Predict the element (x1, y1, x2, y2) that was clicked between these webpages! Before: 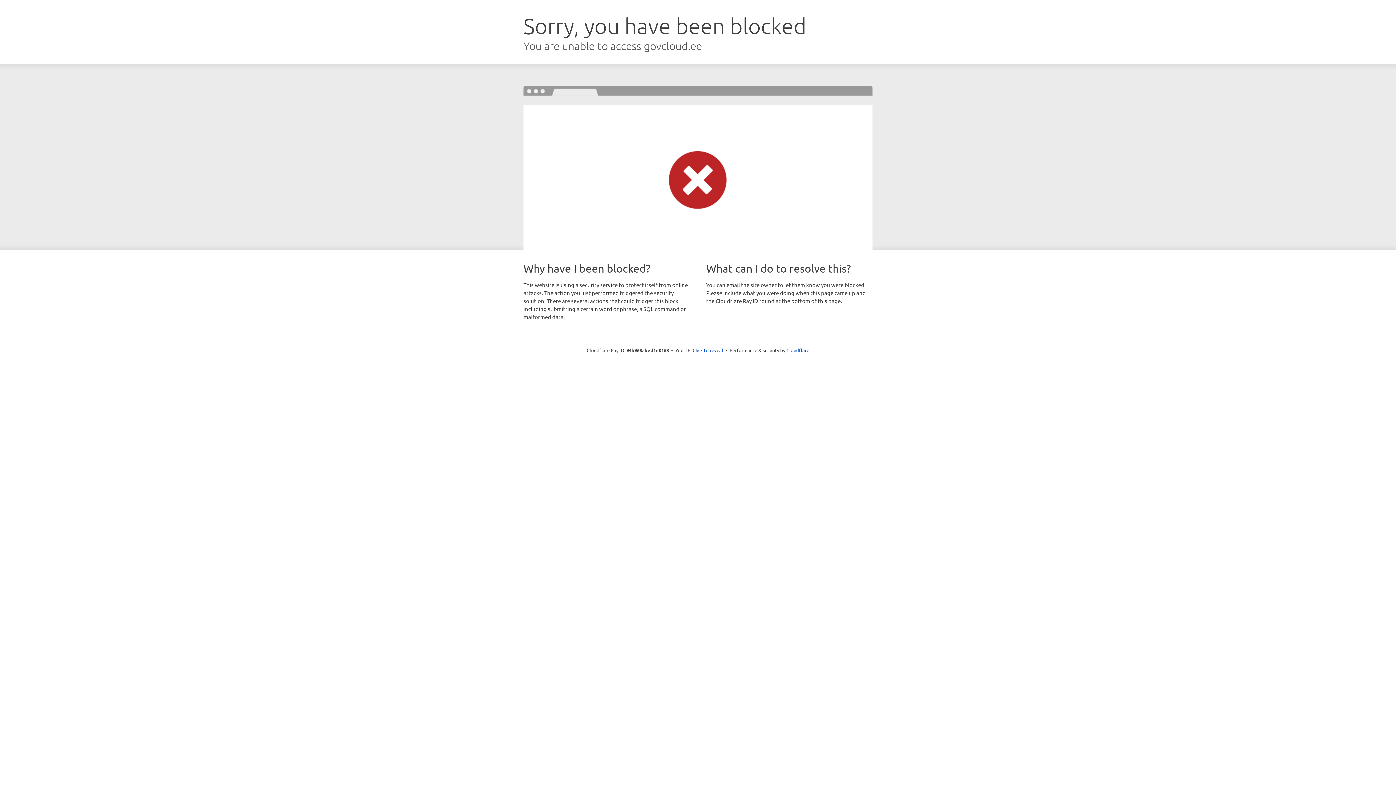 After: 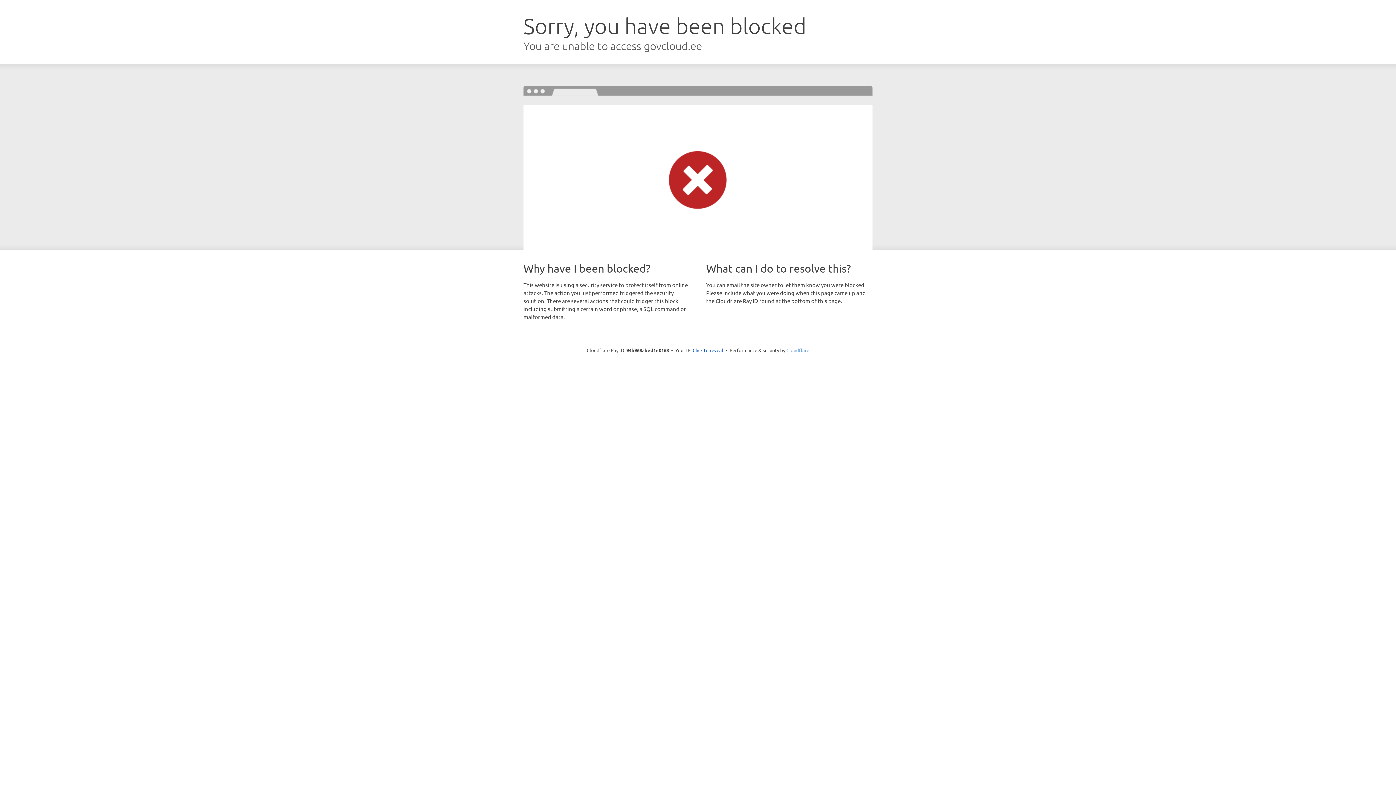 Action: bbox: (786, 347, 809, 353) label: Cloudflare